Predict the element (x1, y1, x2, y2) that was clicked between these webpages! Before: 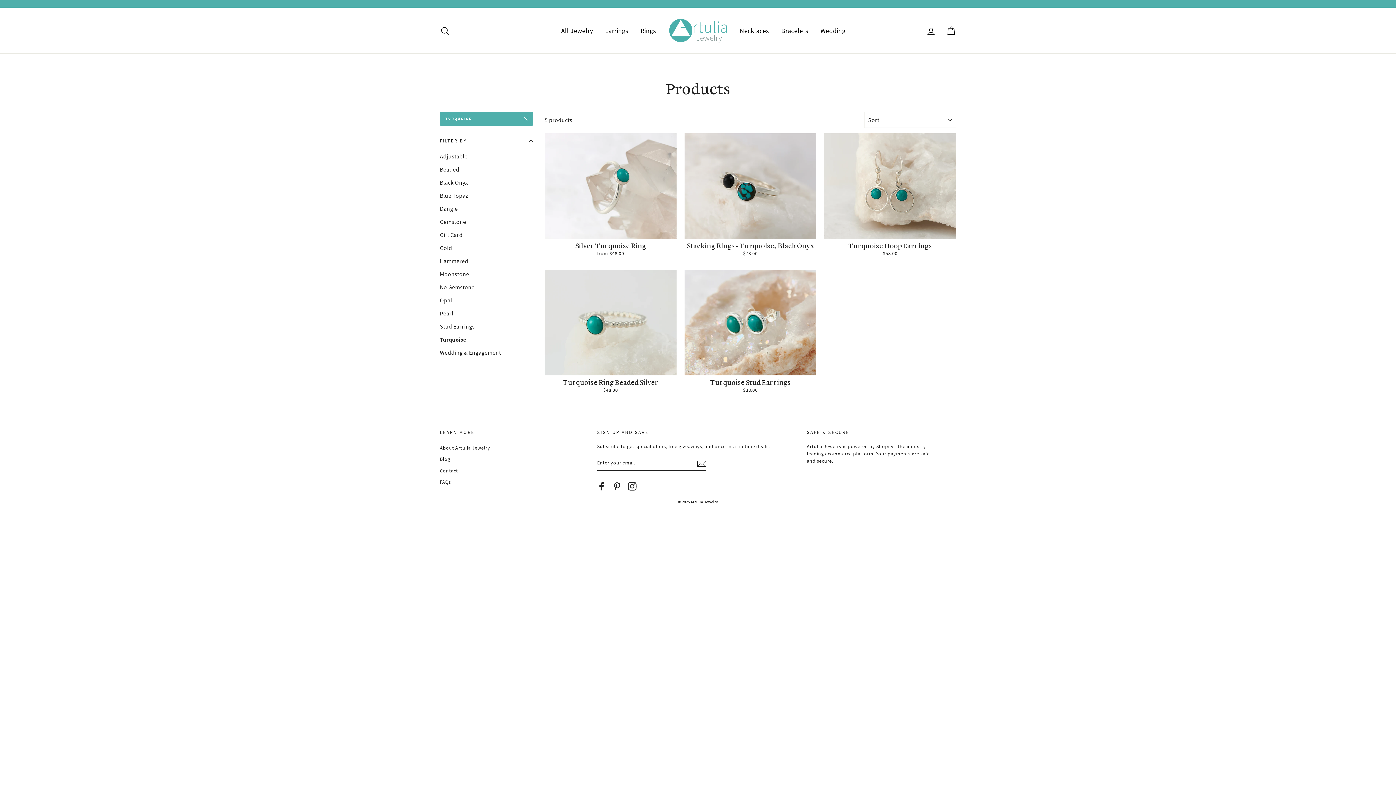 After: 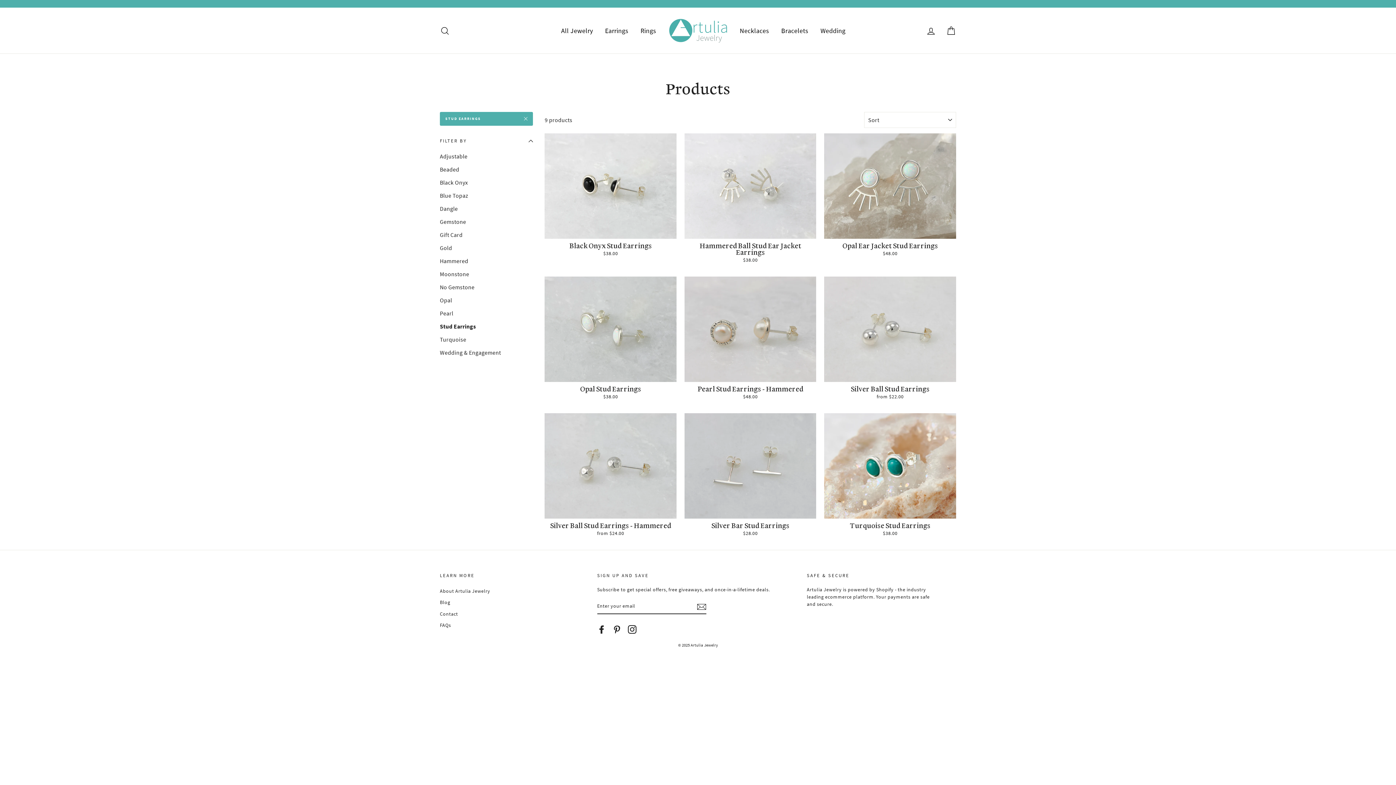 Action: label: Stud Earrings bbox: (440, 320, 533, 332)